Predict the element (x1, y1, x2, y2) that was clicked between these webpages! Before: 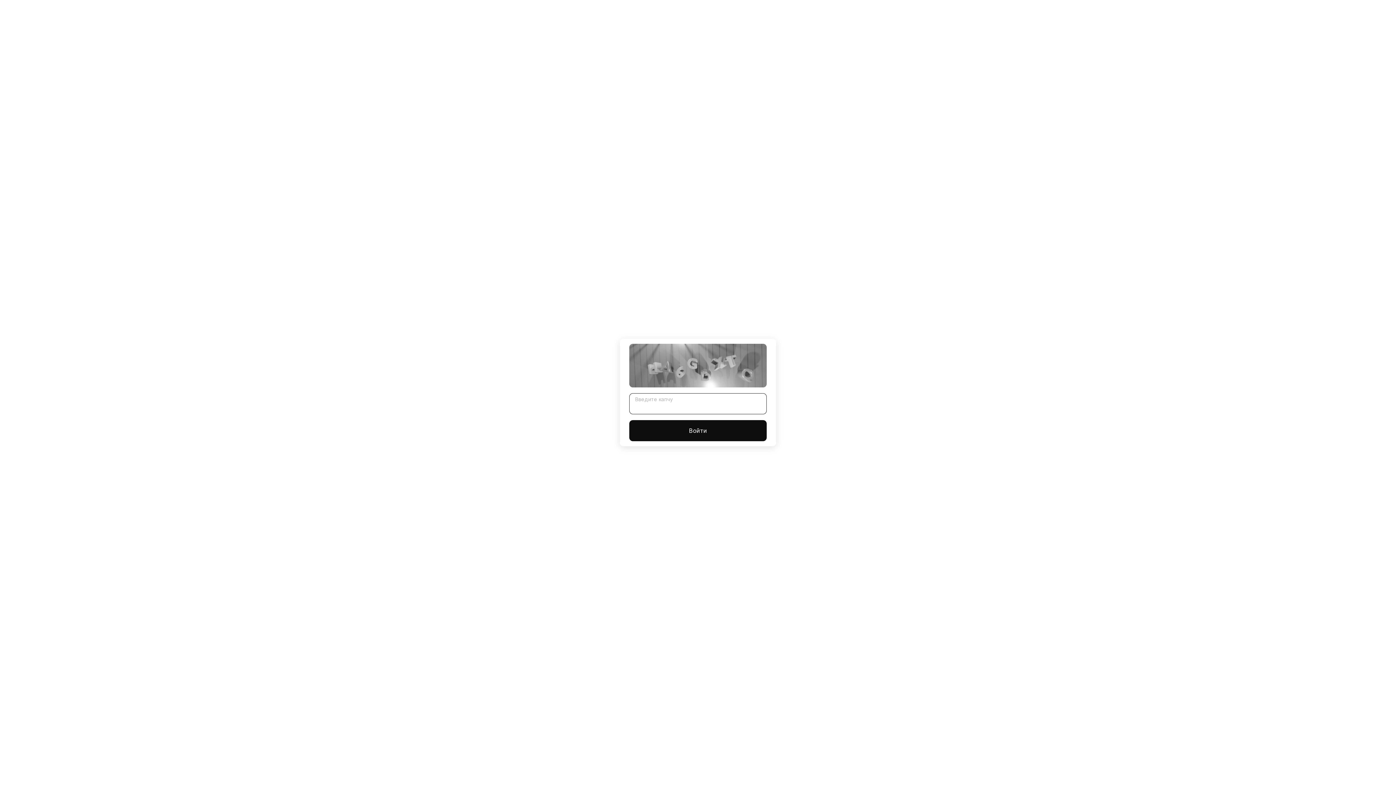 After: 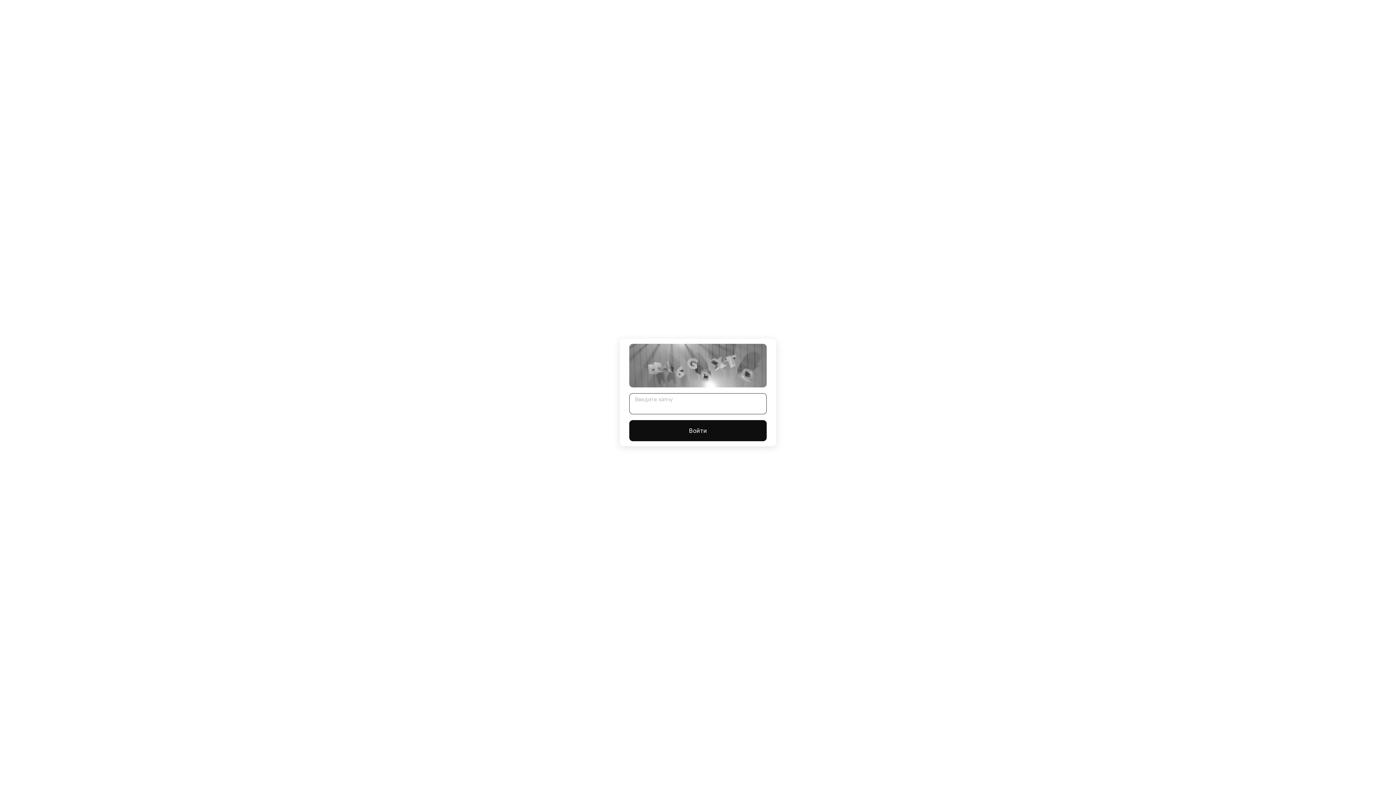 Action: label: Войти bbox: (629, 420, 766, 441)